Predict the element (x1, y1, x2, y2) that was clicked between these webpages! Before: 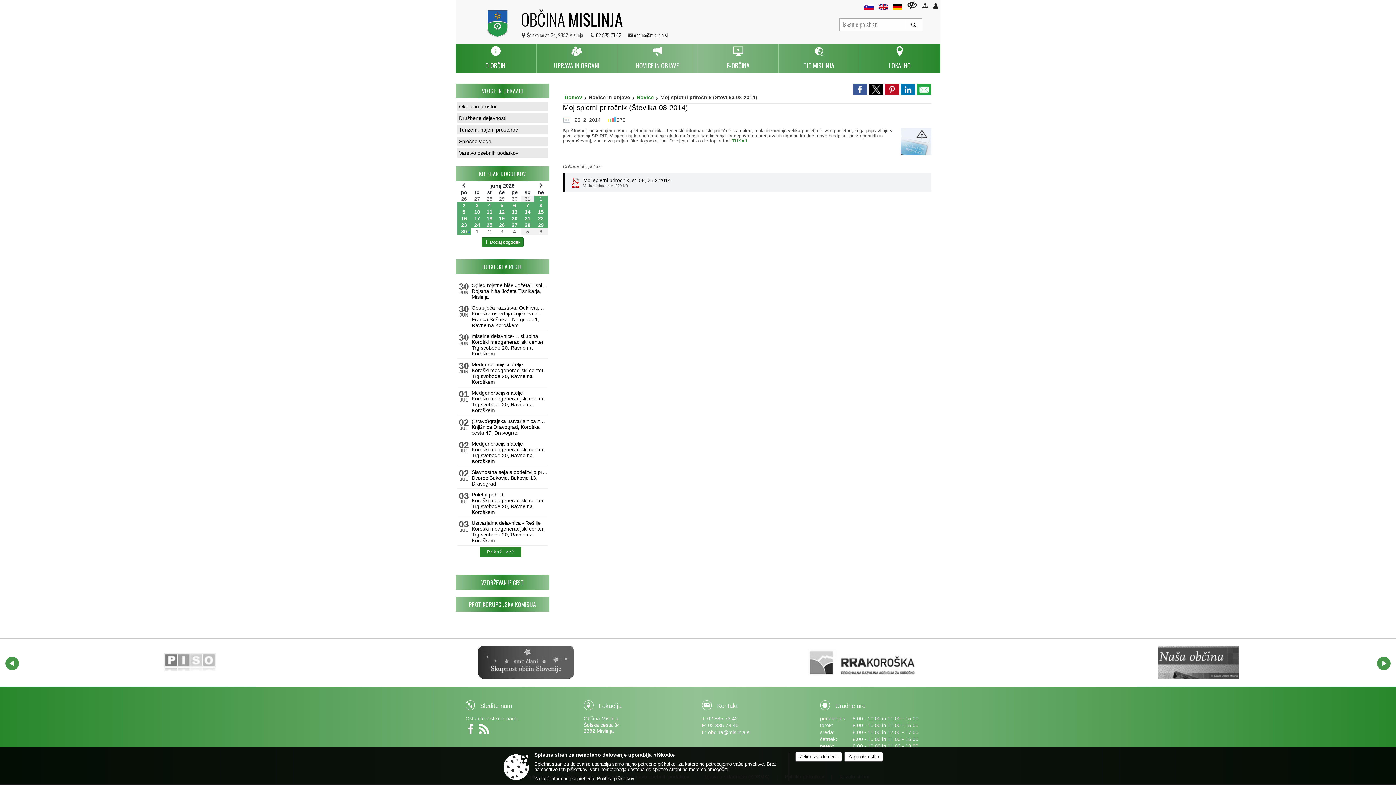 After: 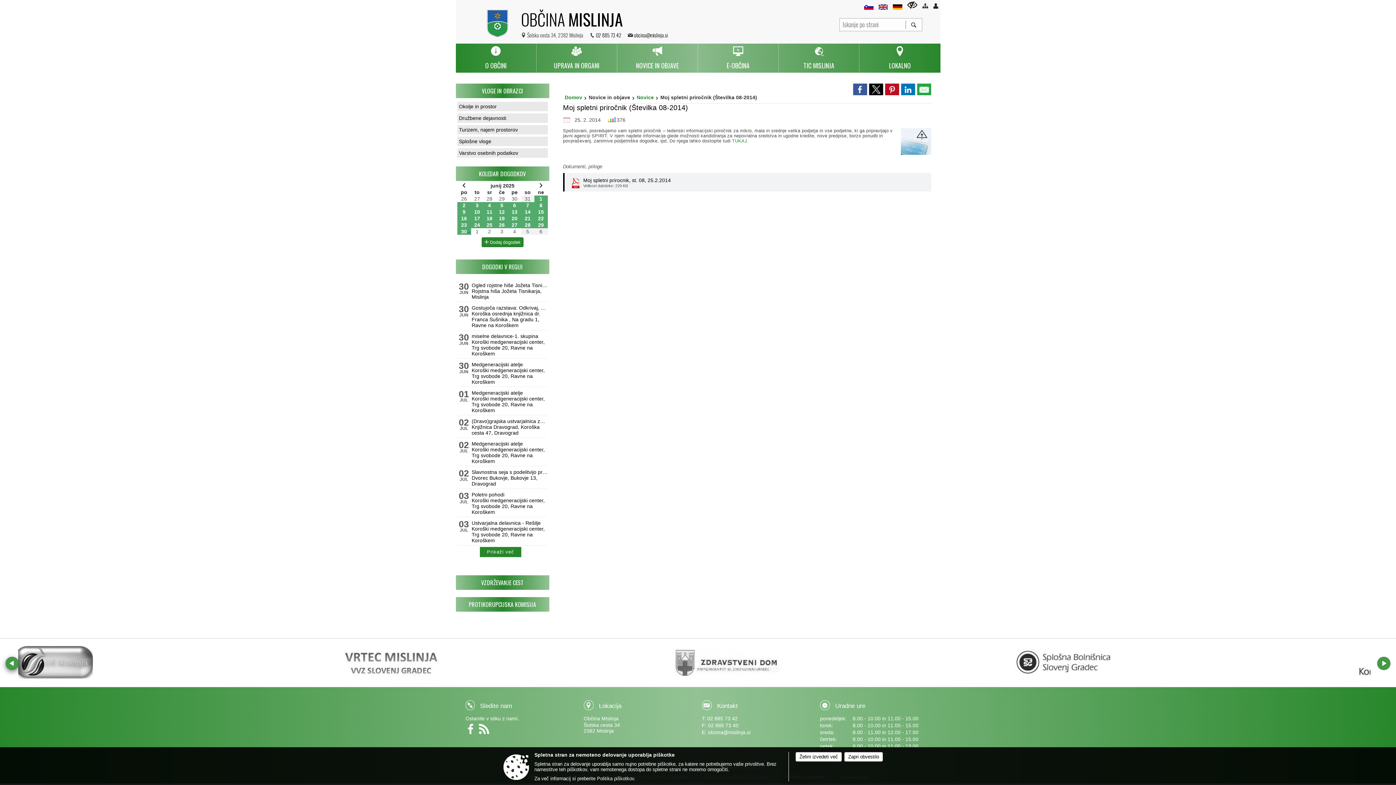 Action: bbox: (5, 657, 18, 670)